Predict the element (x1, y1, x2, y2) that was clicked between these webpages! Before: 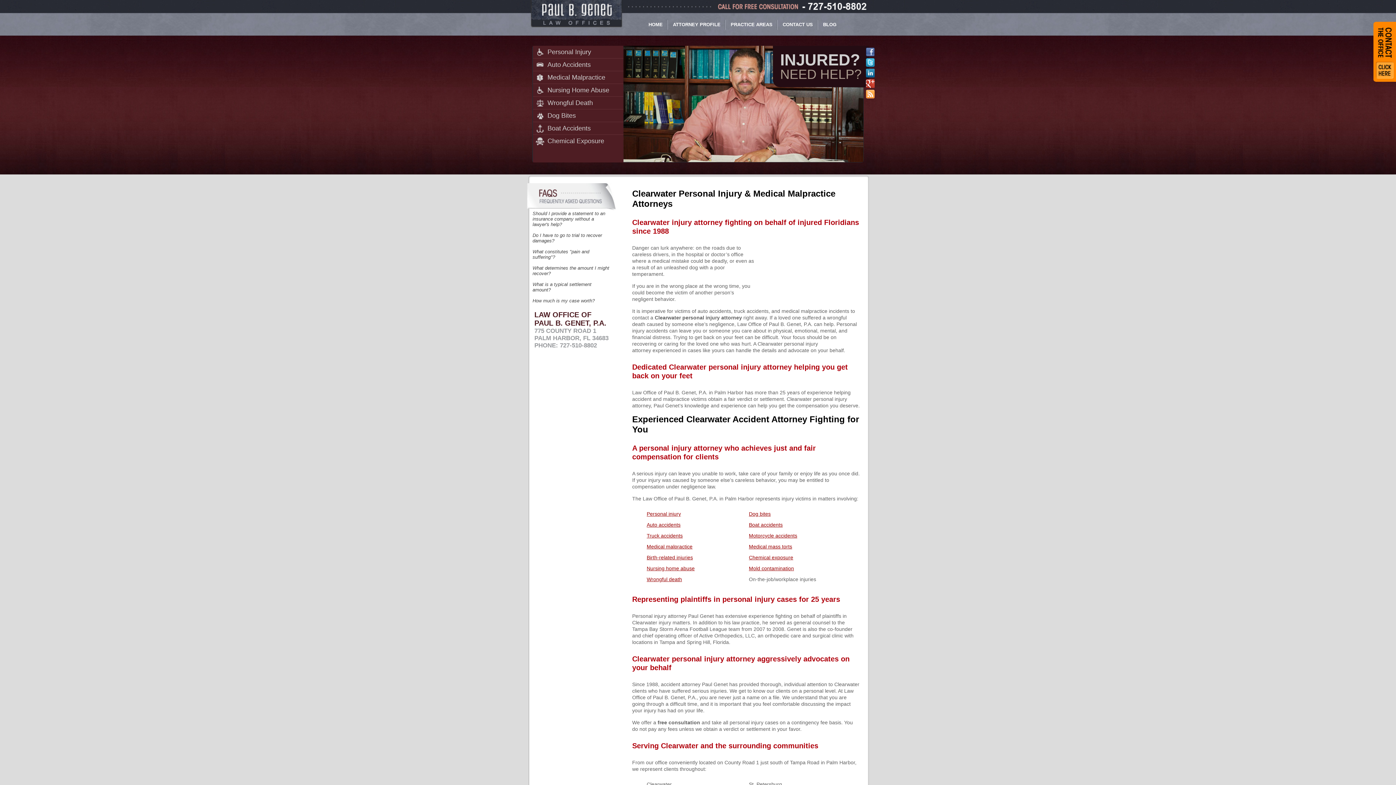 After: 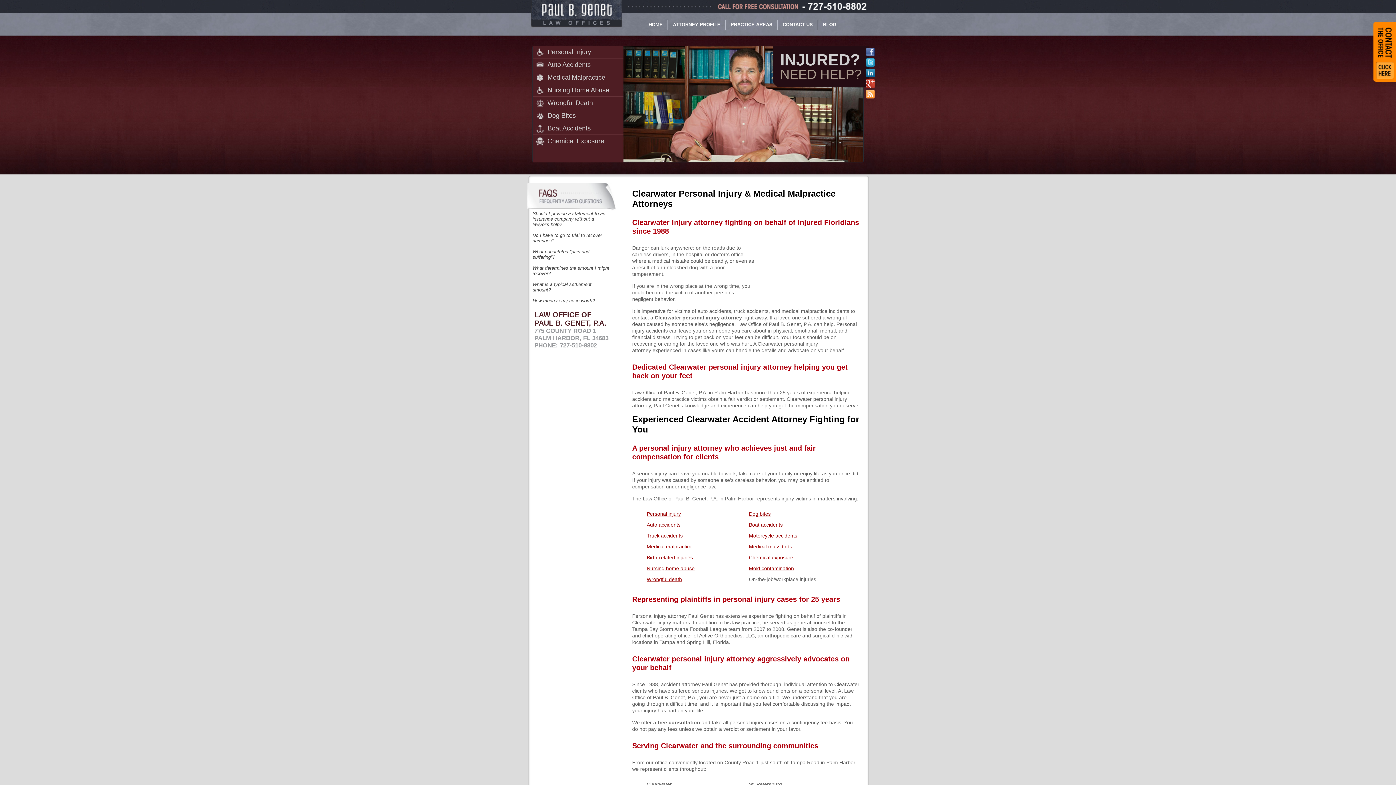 Action: bbox: (866, 69, 874, 75)